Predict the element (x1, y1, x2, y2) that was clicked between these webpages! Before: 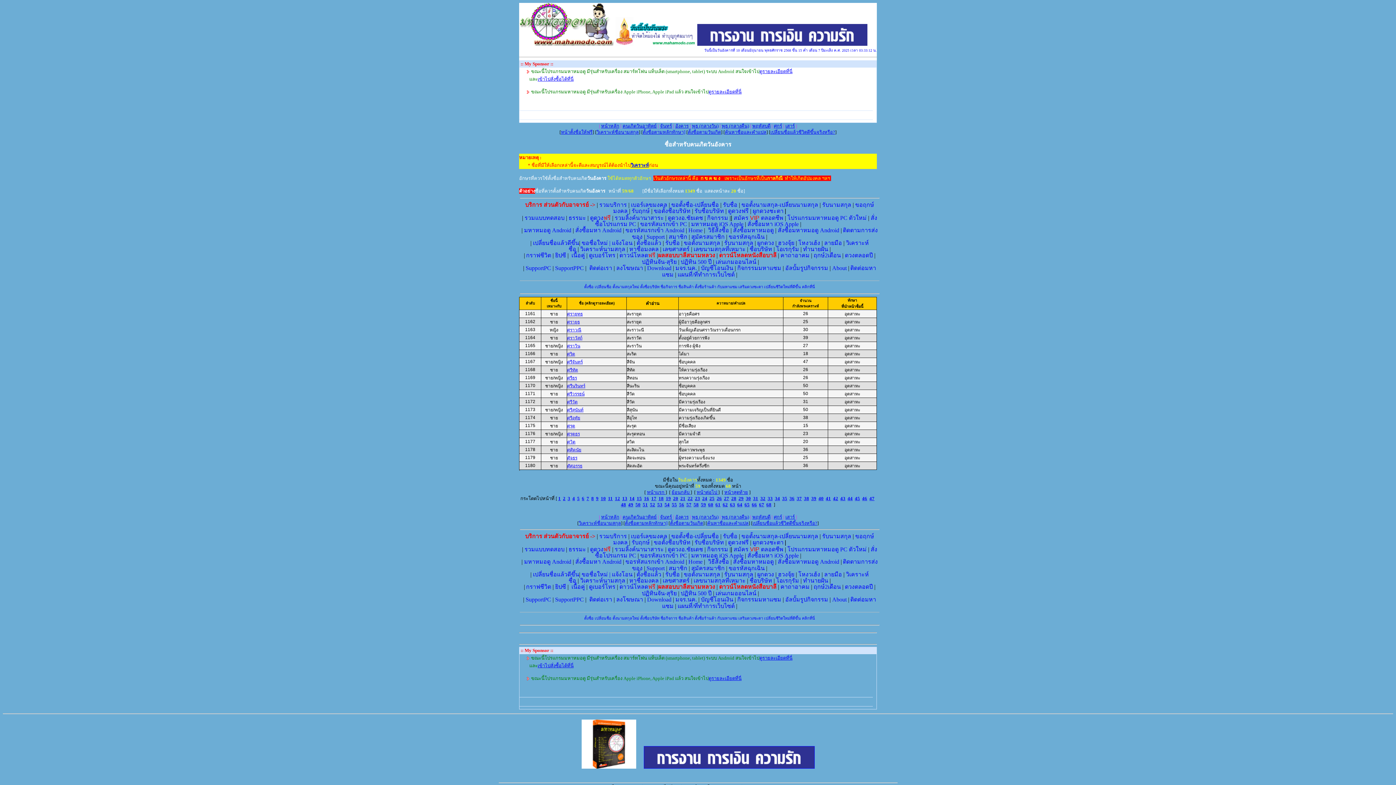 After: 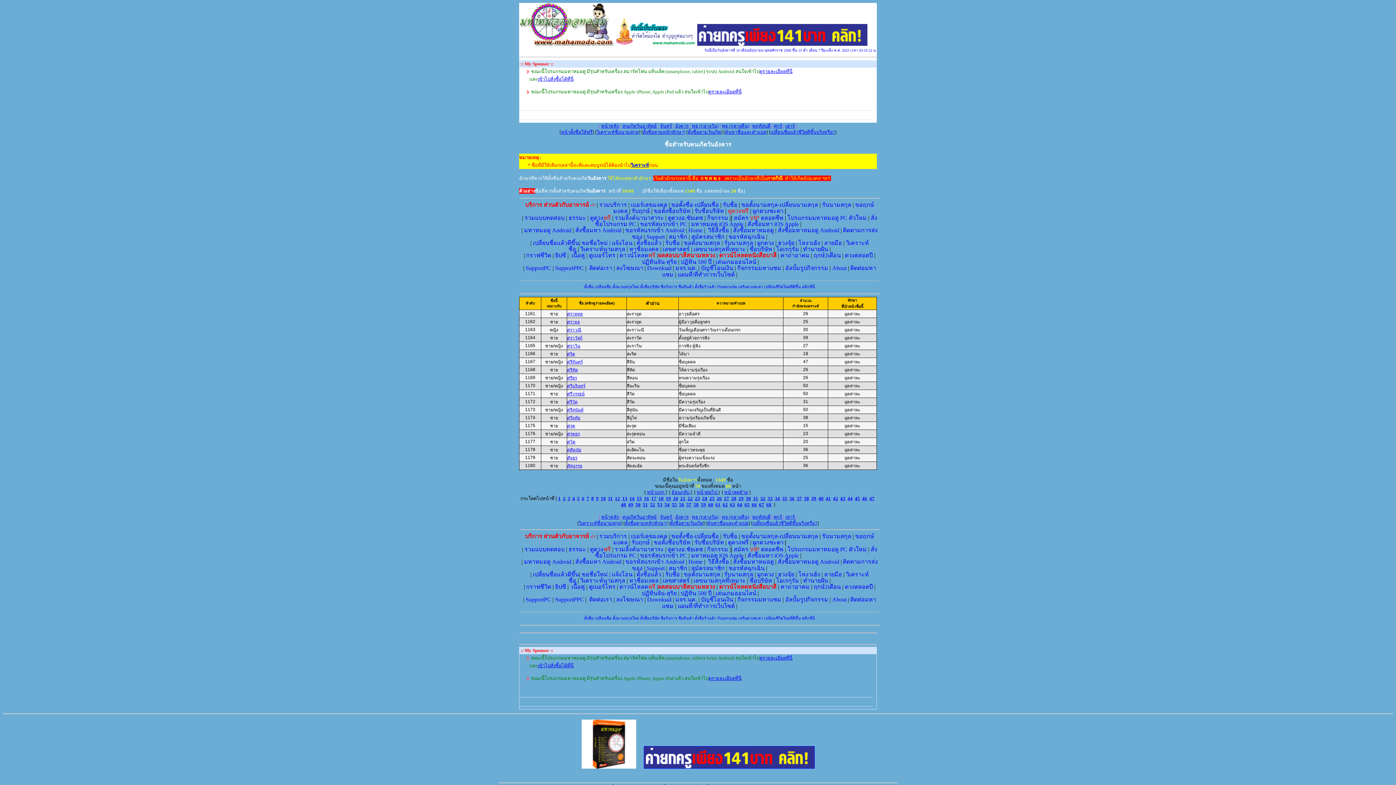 Action: label: ดูดวงฟรี bbox: (728, 208, 748, 214)